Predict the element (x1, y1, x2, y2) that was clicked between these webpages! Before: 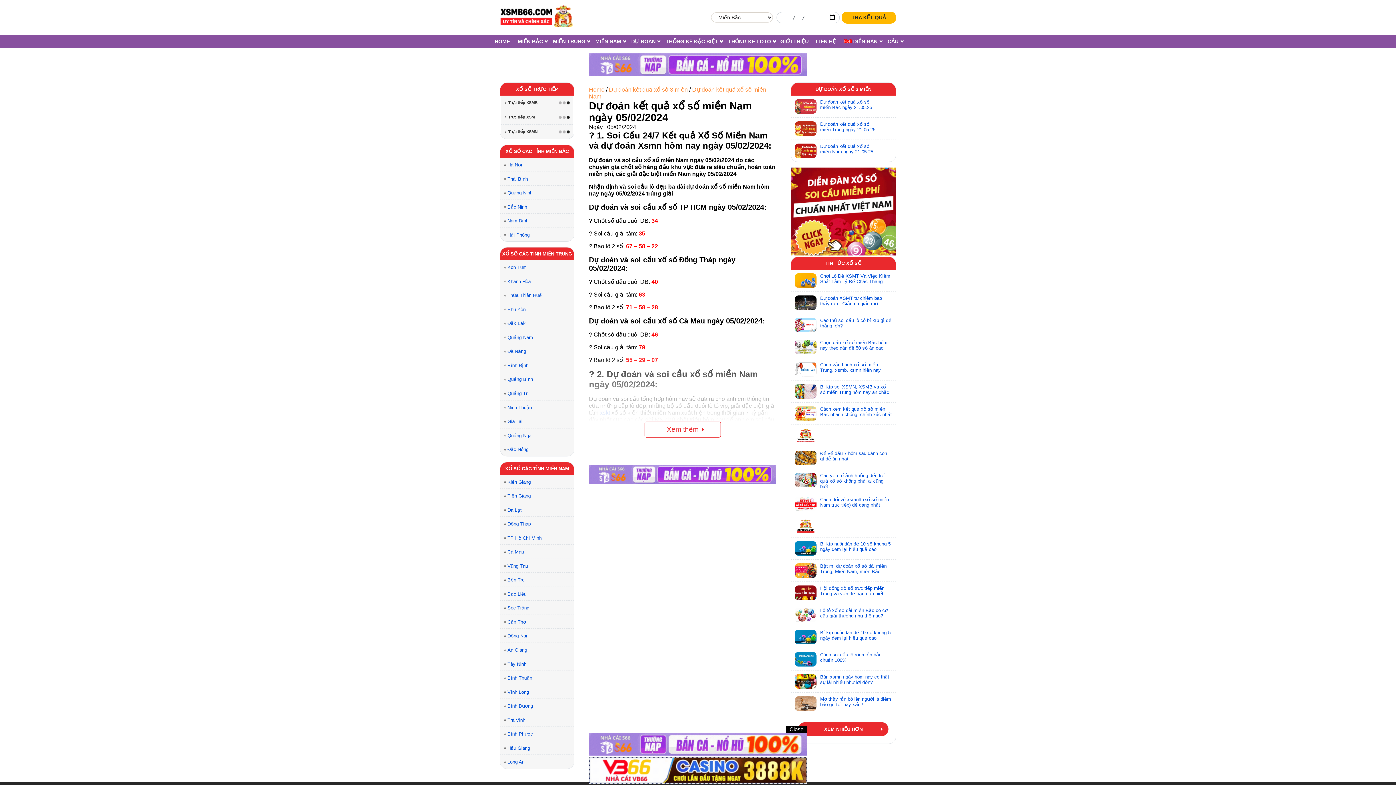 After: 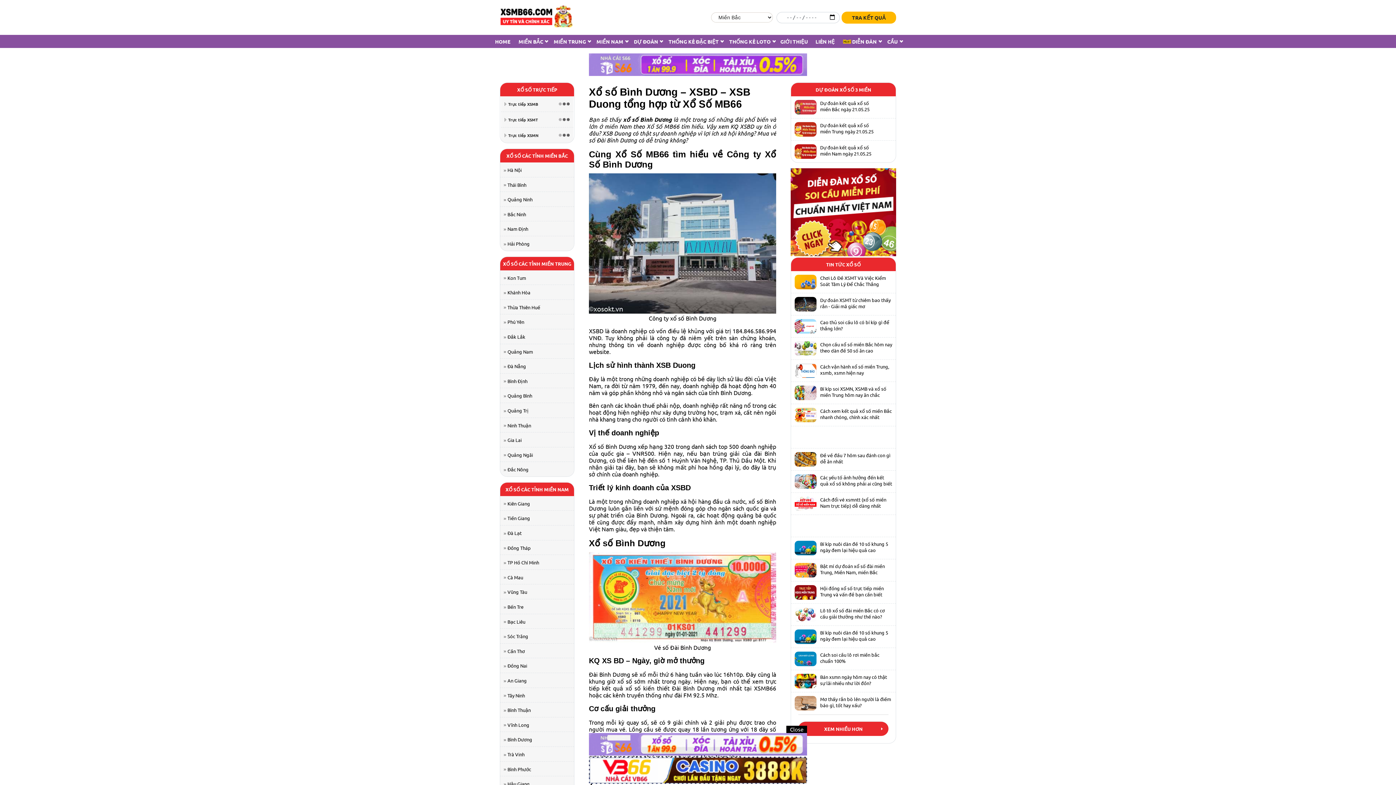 Action: bbox: (507, 703, 533, 709) label: Bình Dương